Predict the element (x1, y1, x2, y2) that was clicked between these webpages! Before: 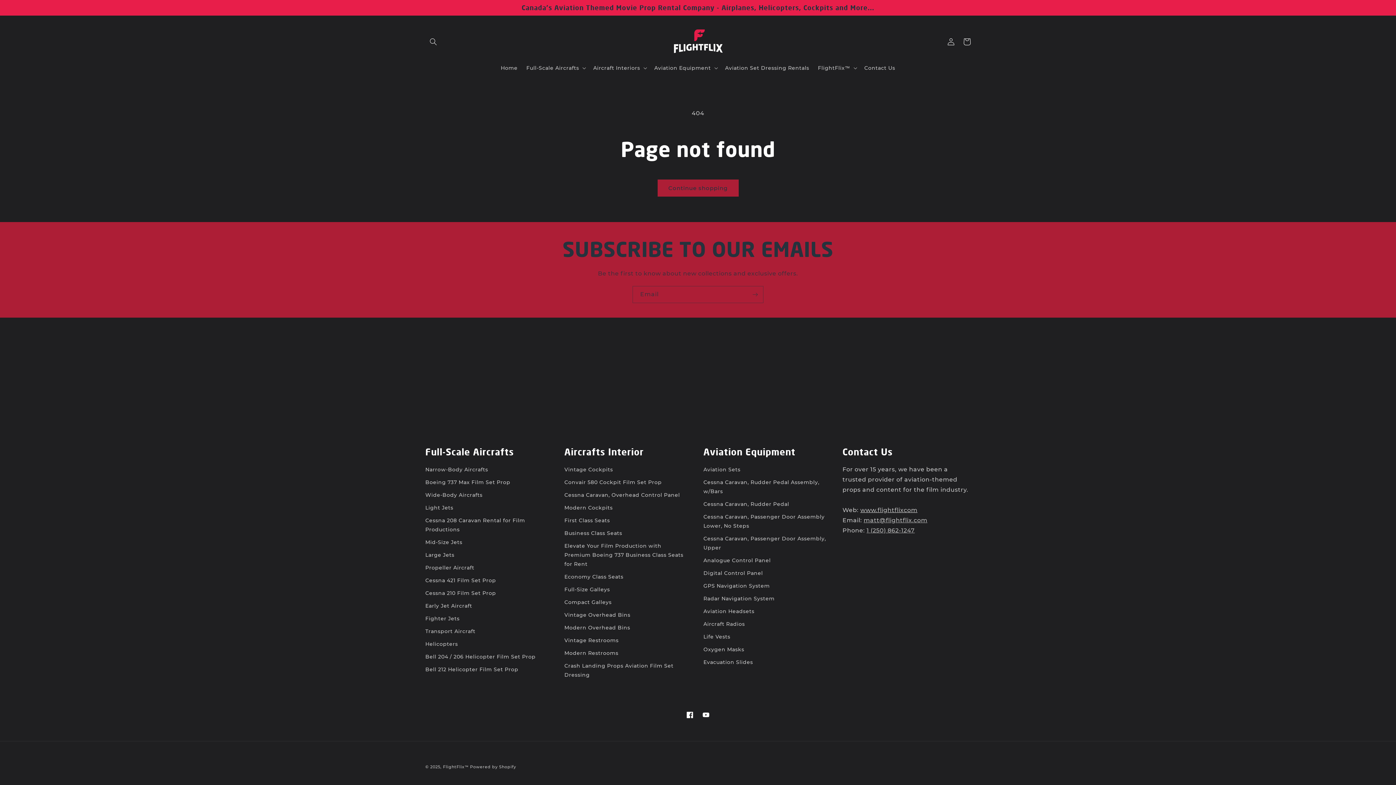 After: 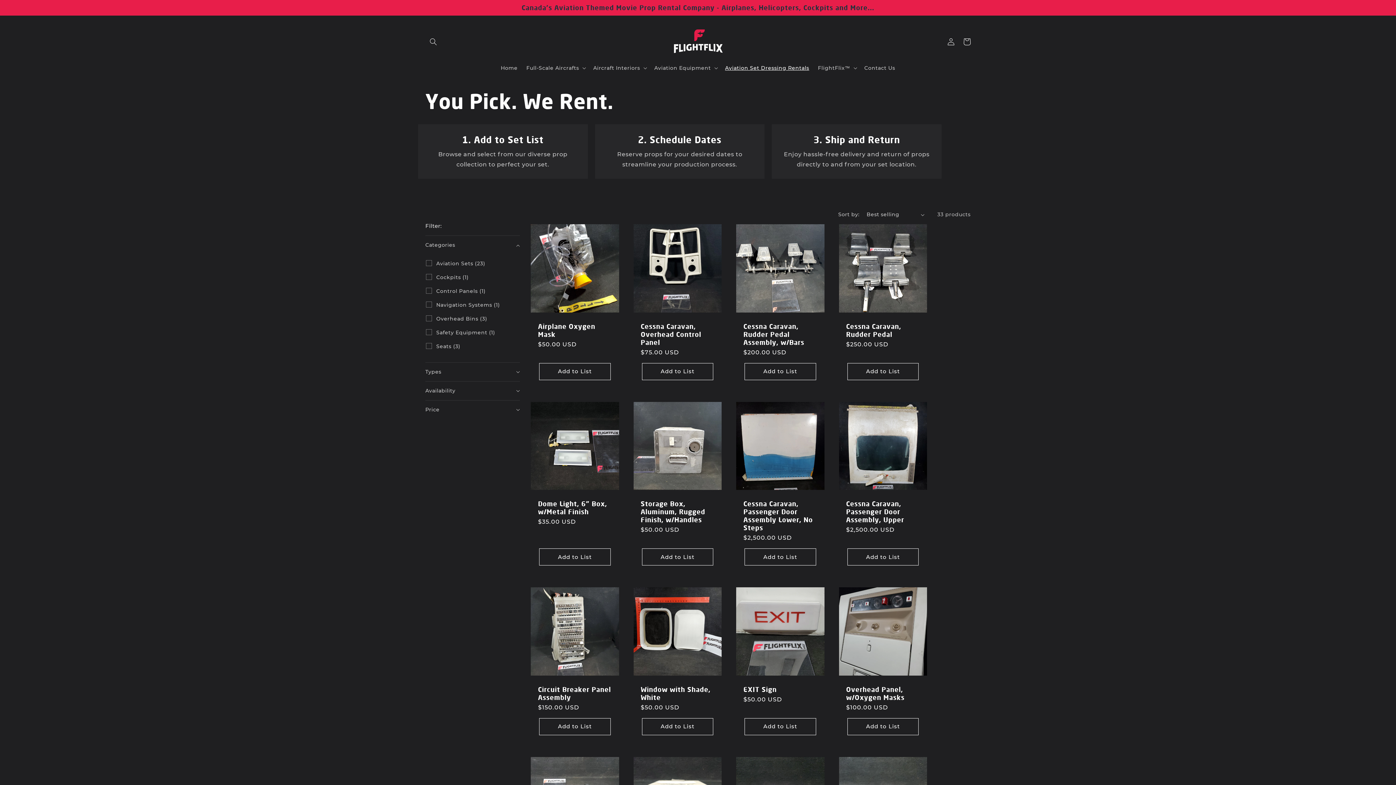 Action: bbox: (720, 60, 813, 75) label: Aviation Set Dressing Rentals